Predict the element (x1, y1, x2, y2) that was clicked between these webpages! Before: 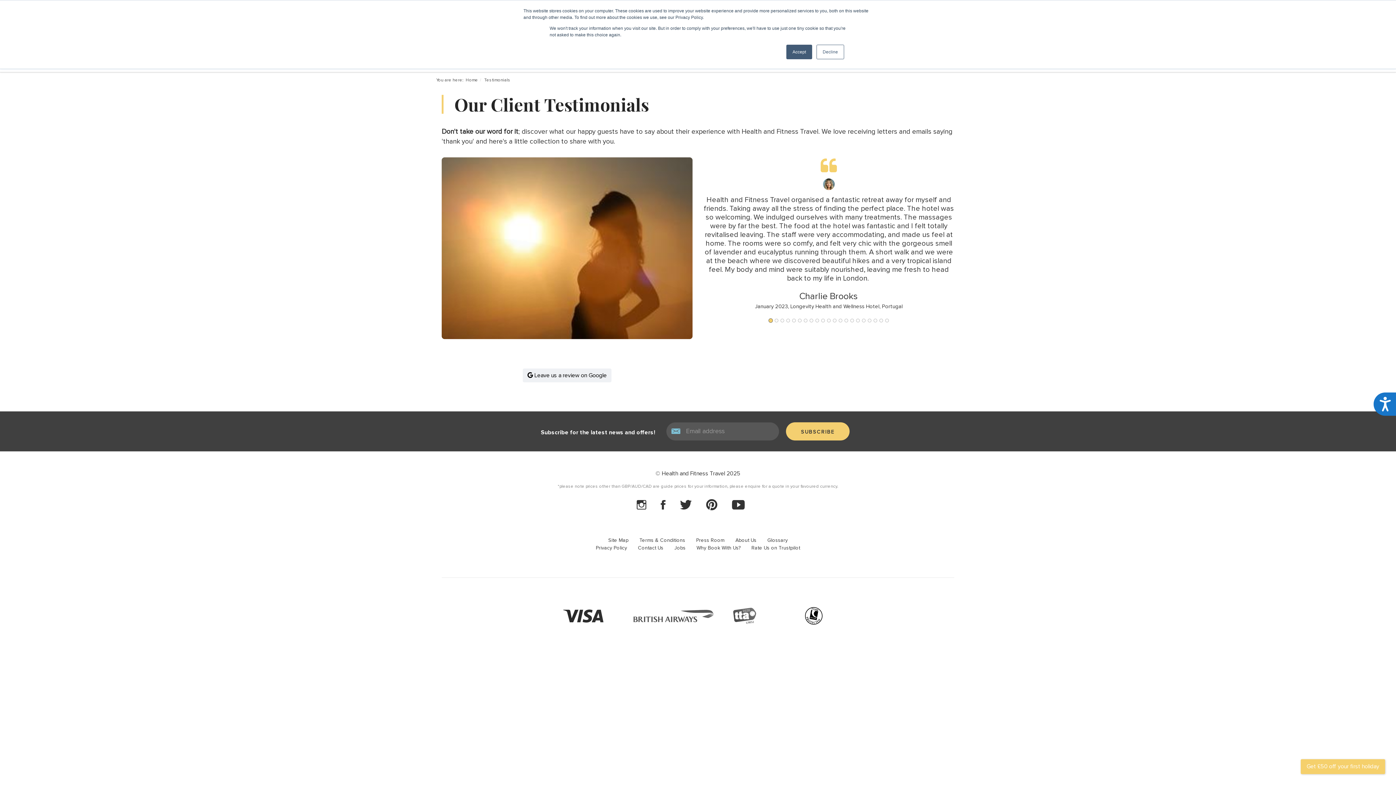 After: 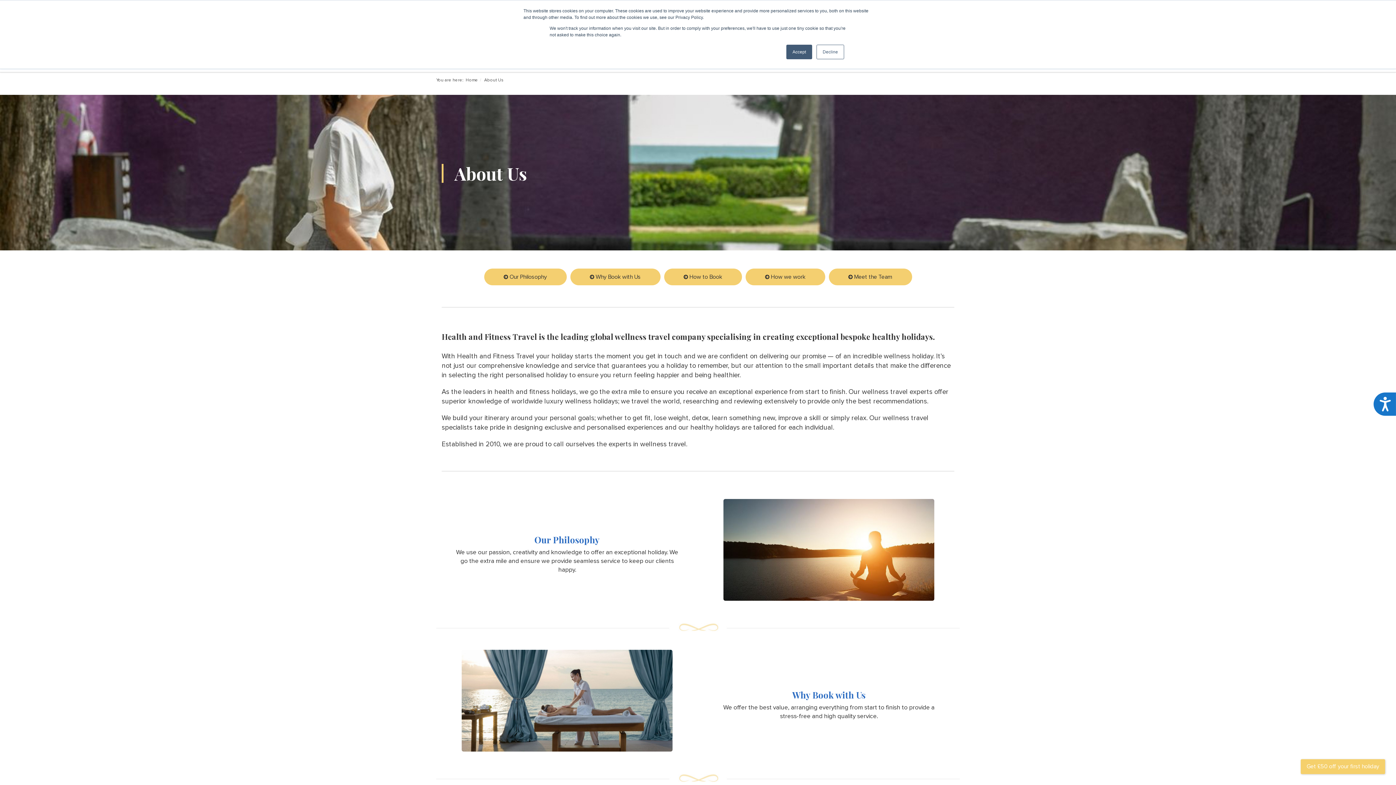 Action: label: About Us bbox: (735, 537, 756, 544)